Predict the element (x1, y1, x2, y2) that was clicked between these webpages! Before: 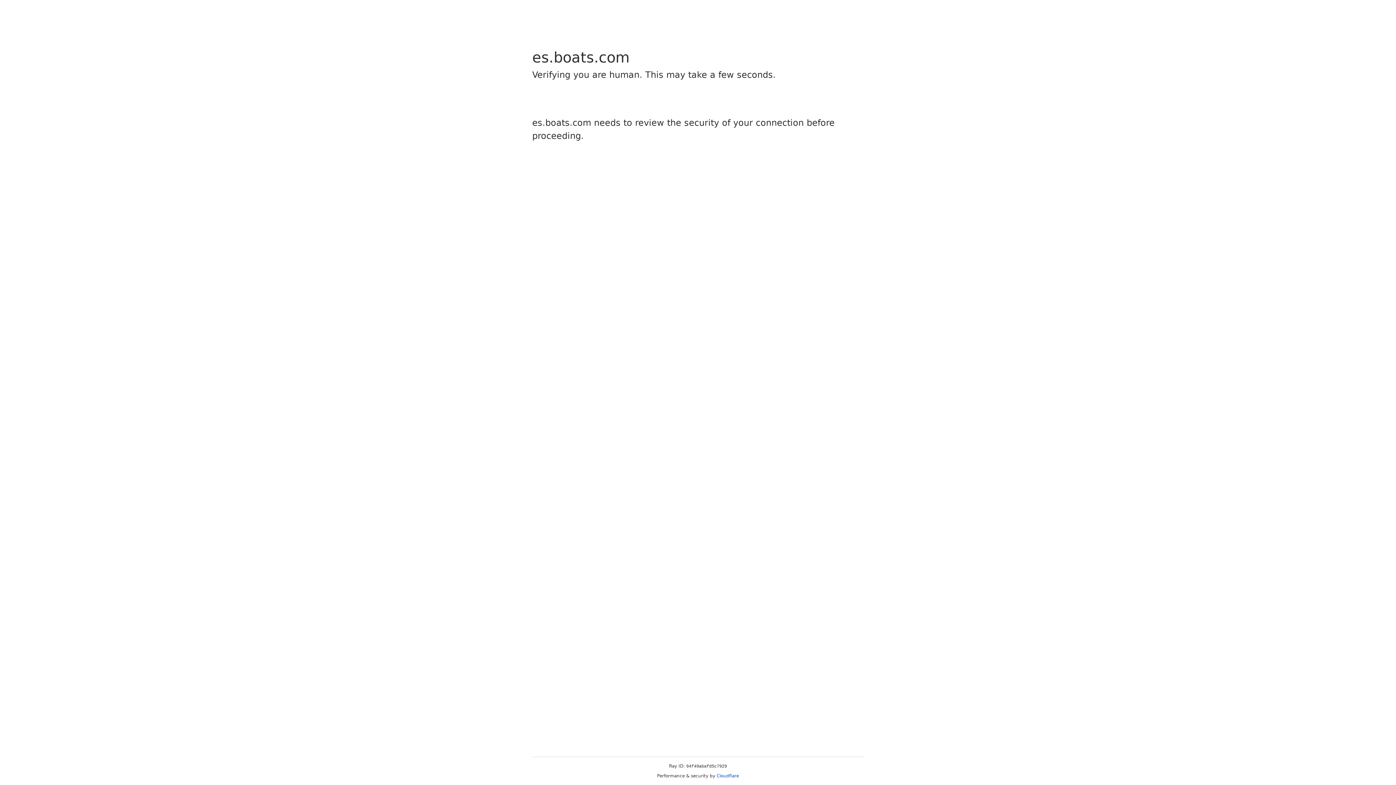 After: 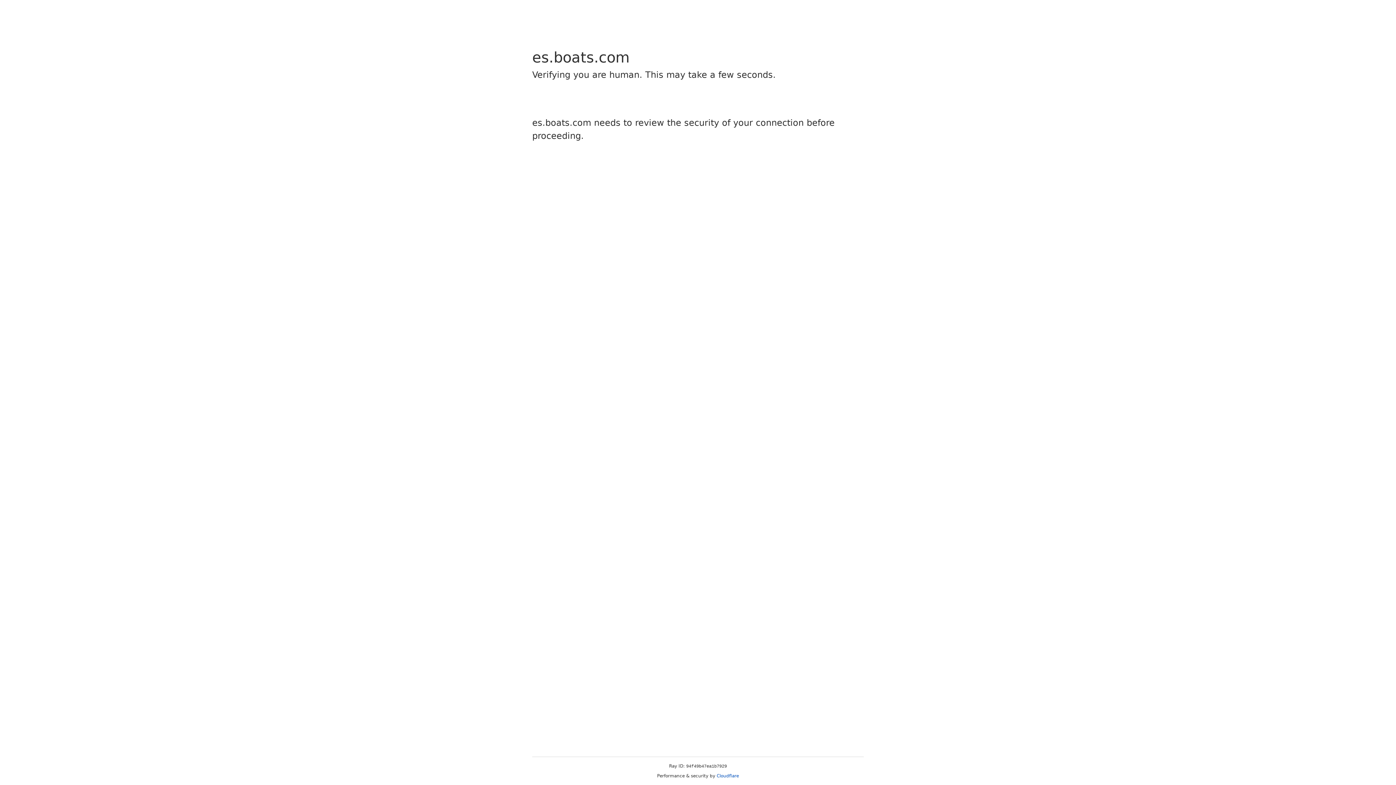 Action: label: Cloudflare bbox: (716, 773, 739, 778)